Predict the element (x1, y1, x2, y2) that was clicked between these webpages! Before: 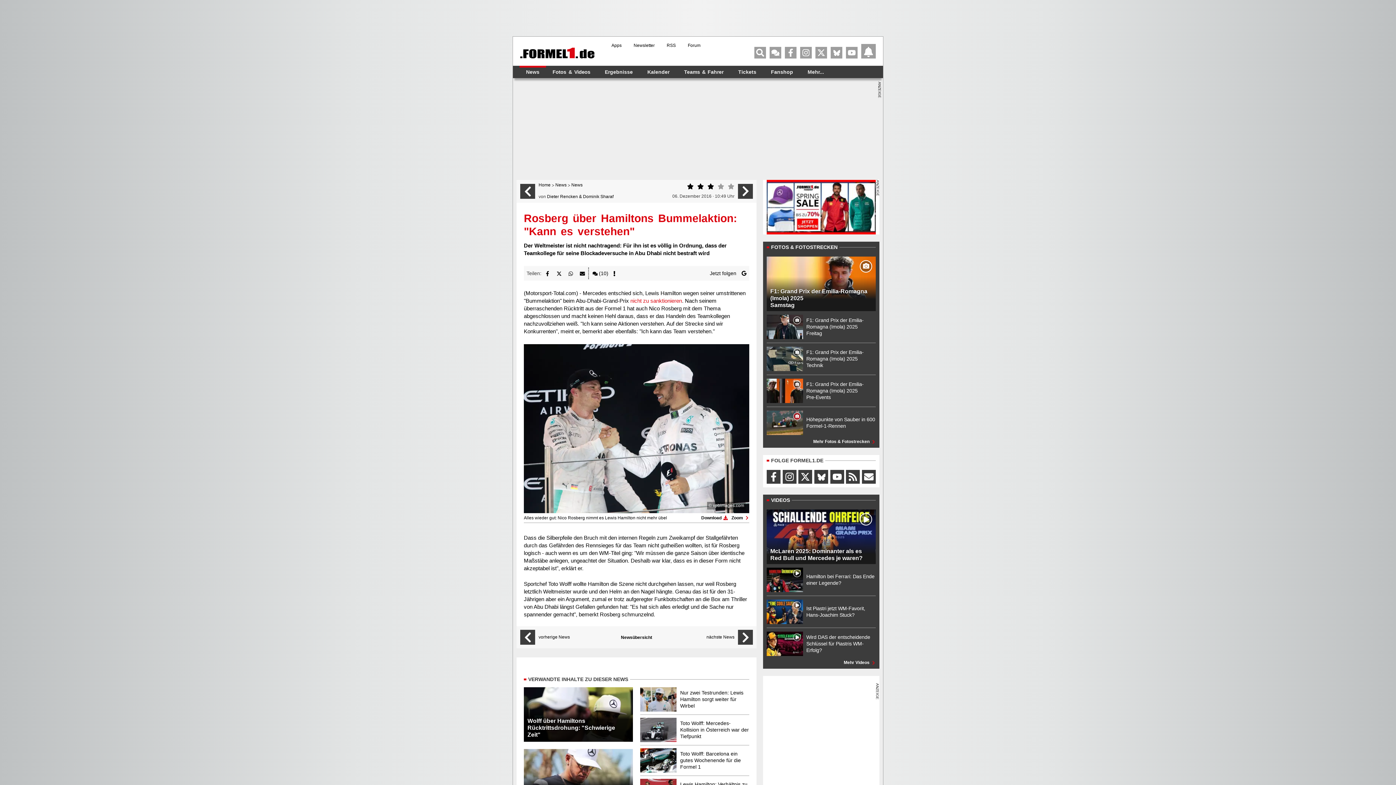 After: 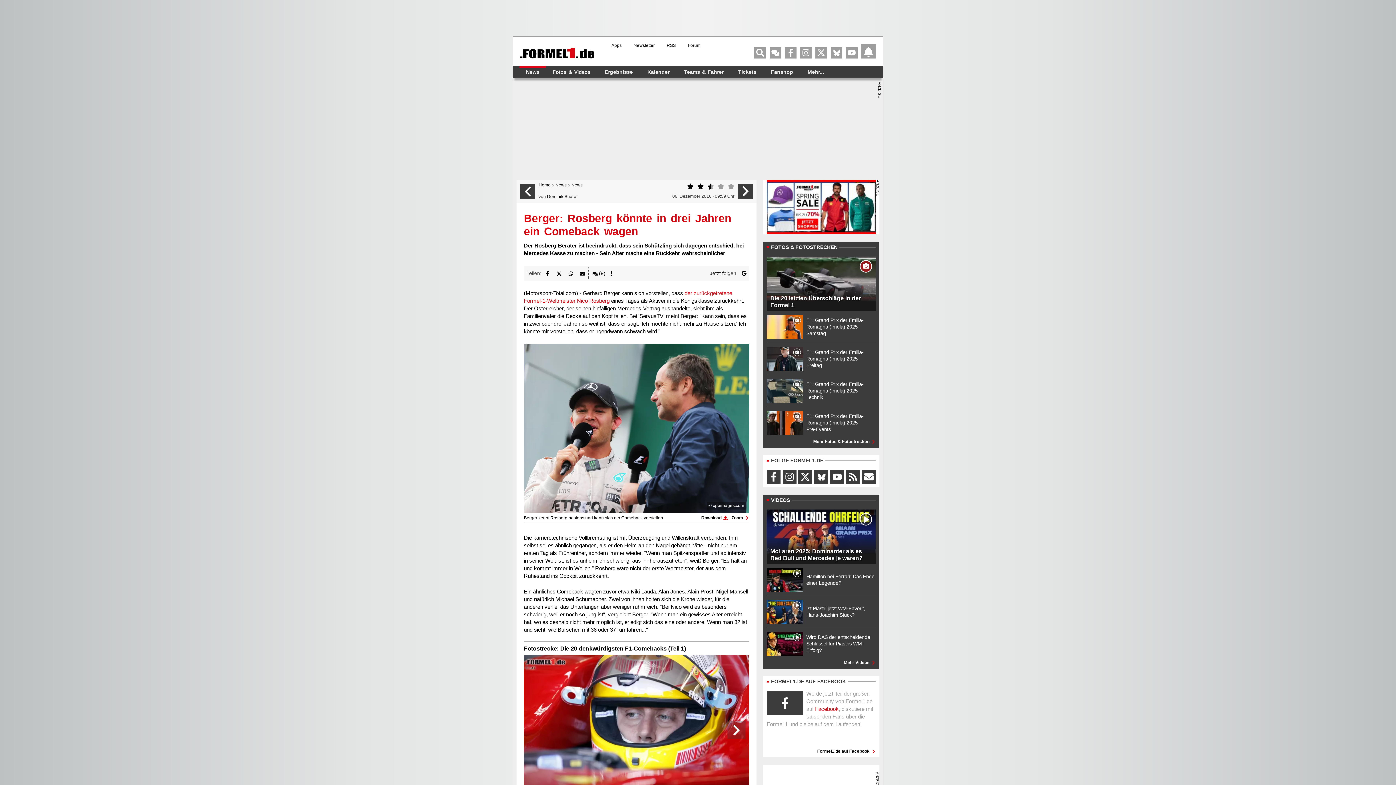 Action: bbox: (520, 630, 535, 645)